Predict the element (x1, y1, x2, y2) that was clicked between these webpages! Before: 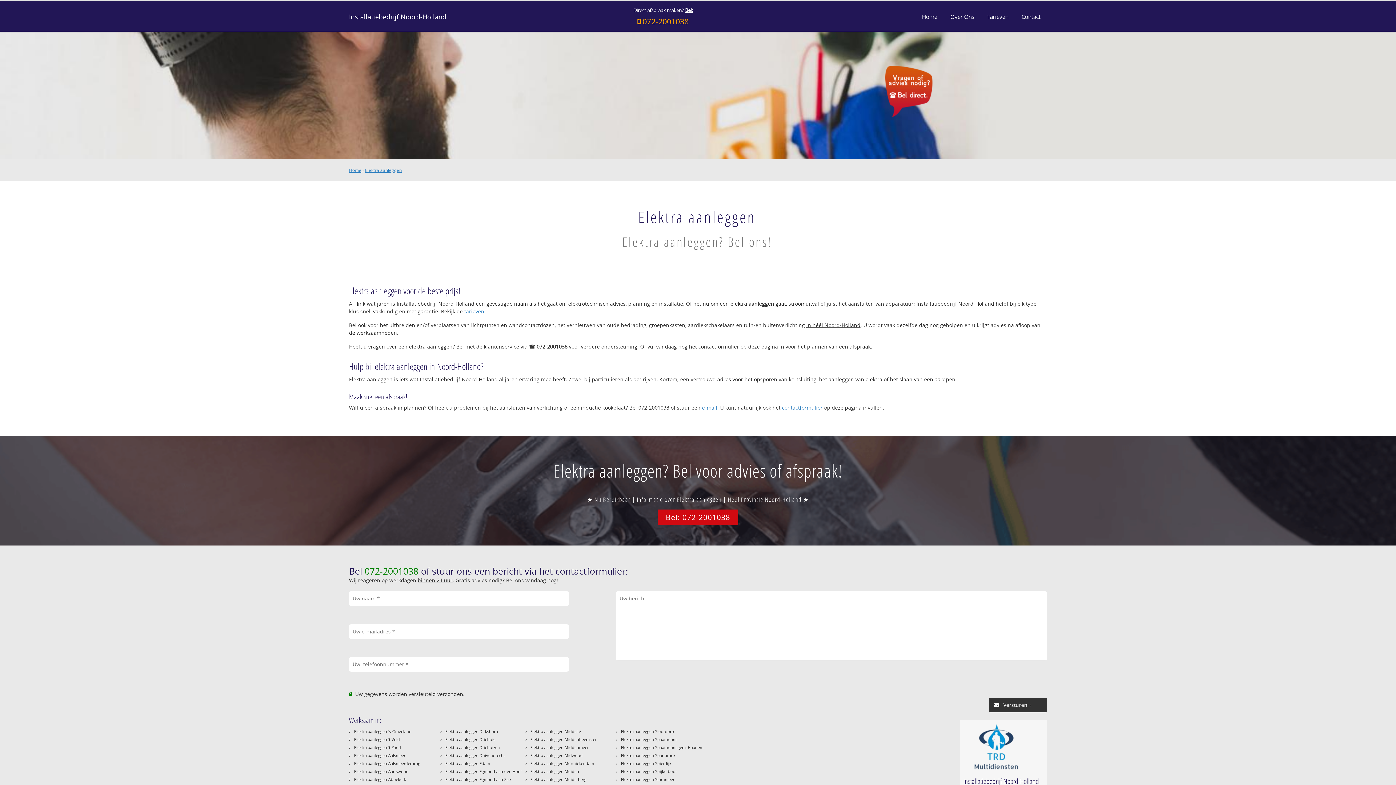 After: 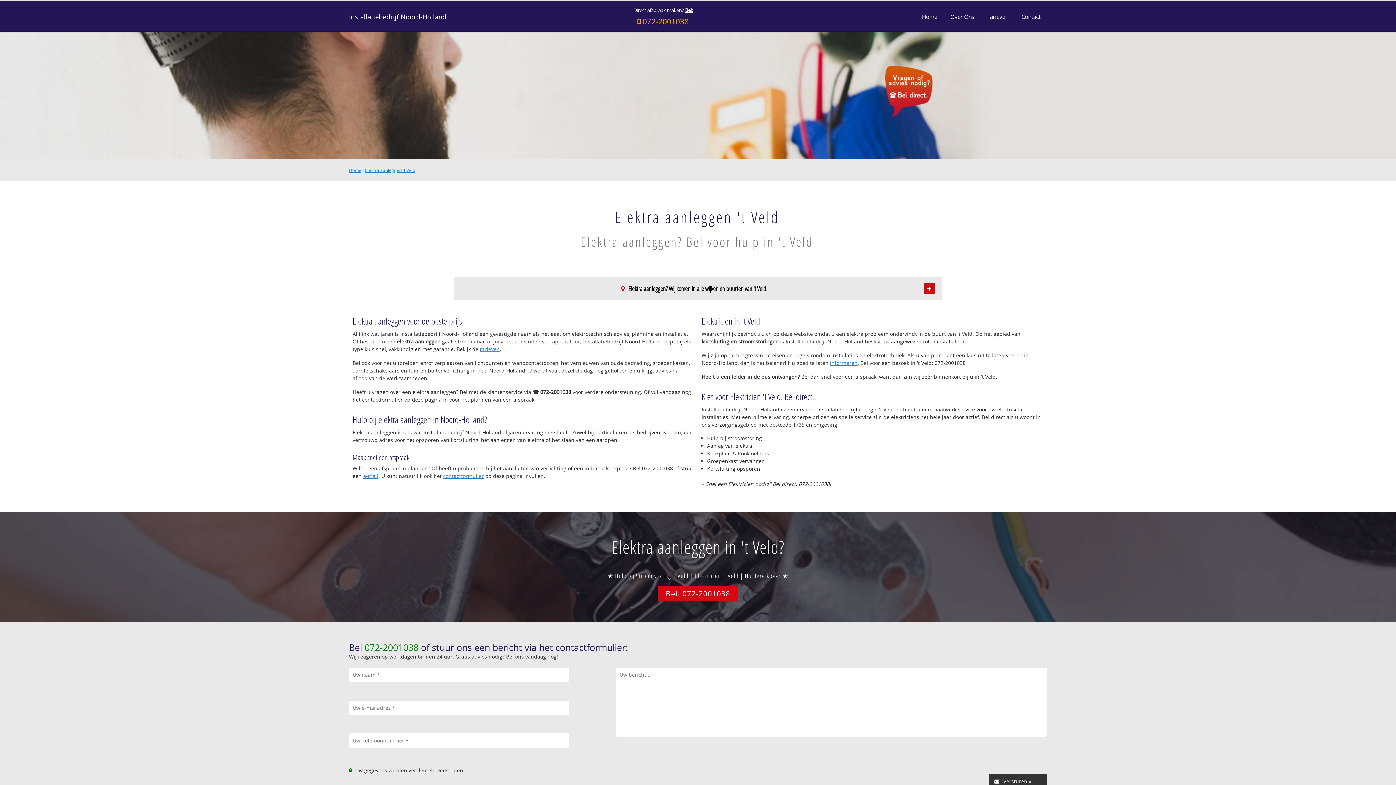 Action: label: Elektra aanleggen 't Veld bbox: (354, 736, 400, 742)